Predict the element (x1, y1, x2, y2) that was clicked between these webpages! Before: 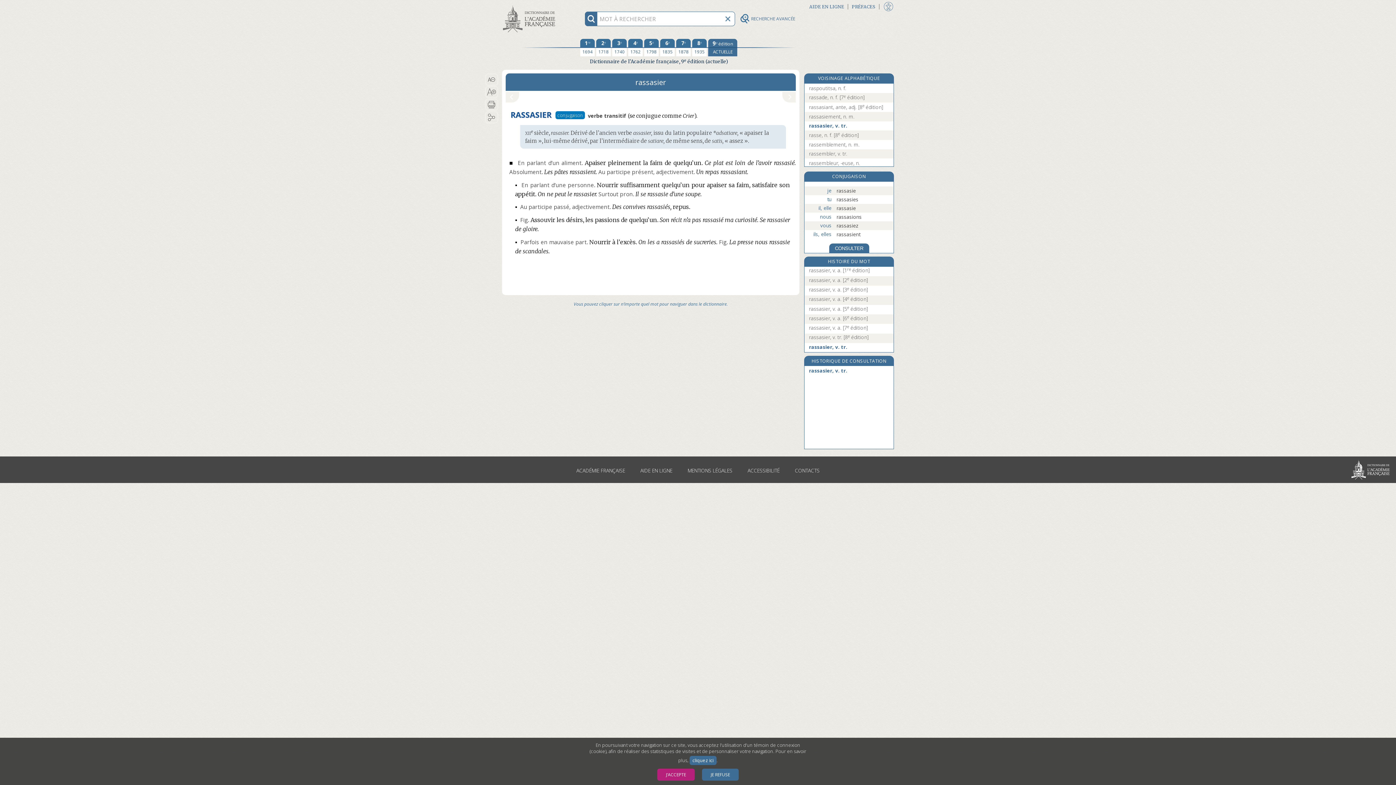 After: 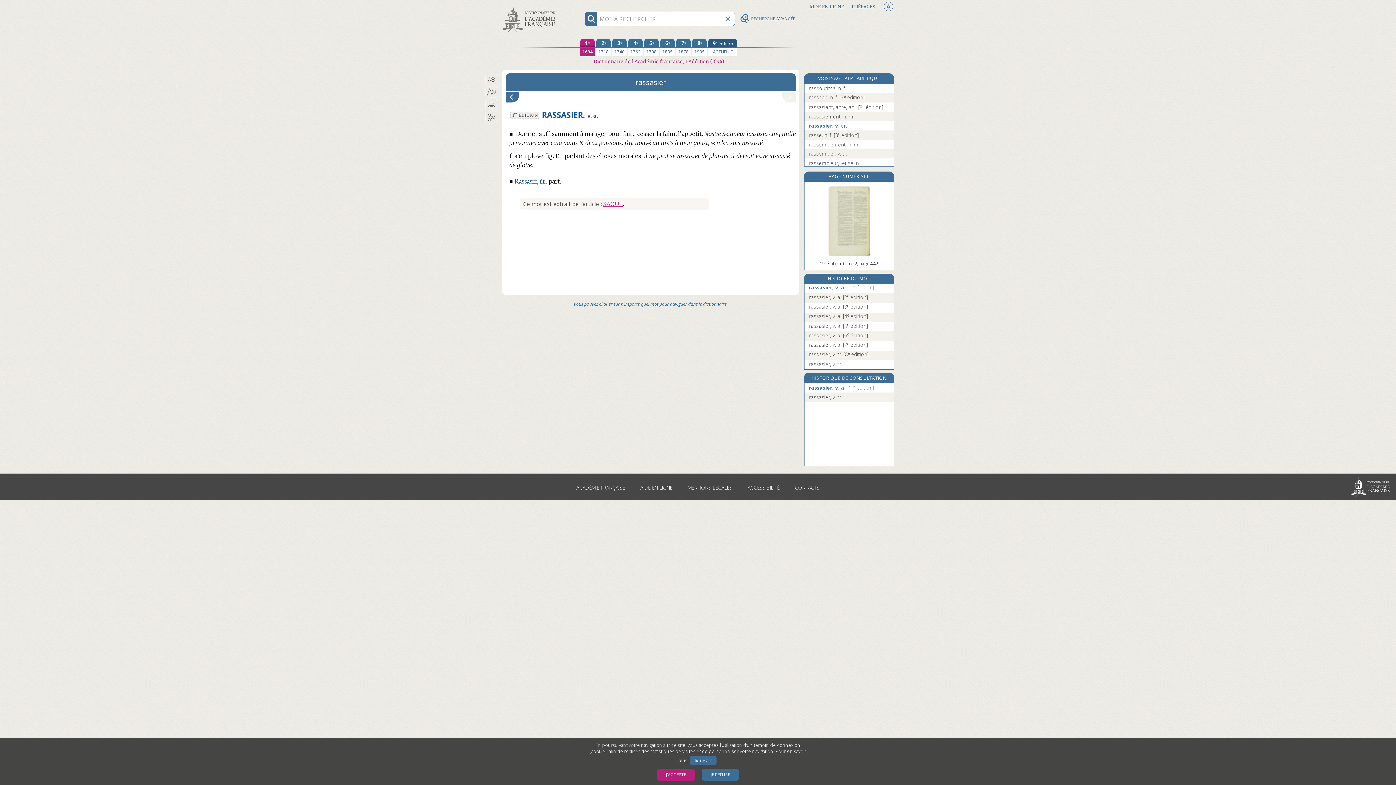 Action: label: première édition 1694 bbox: (580, 38, 594, 56)